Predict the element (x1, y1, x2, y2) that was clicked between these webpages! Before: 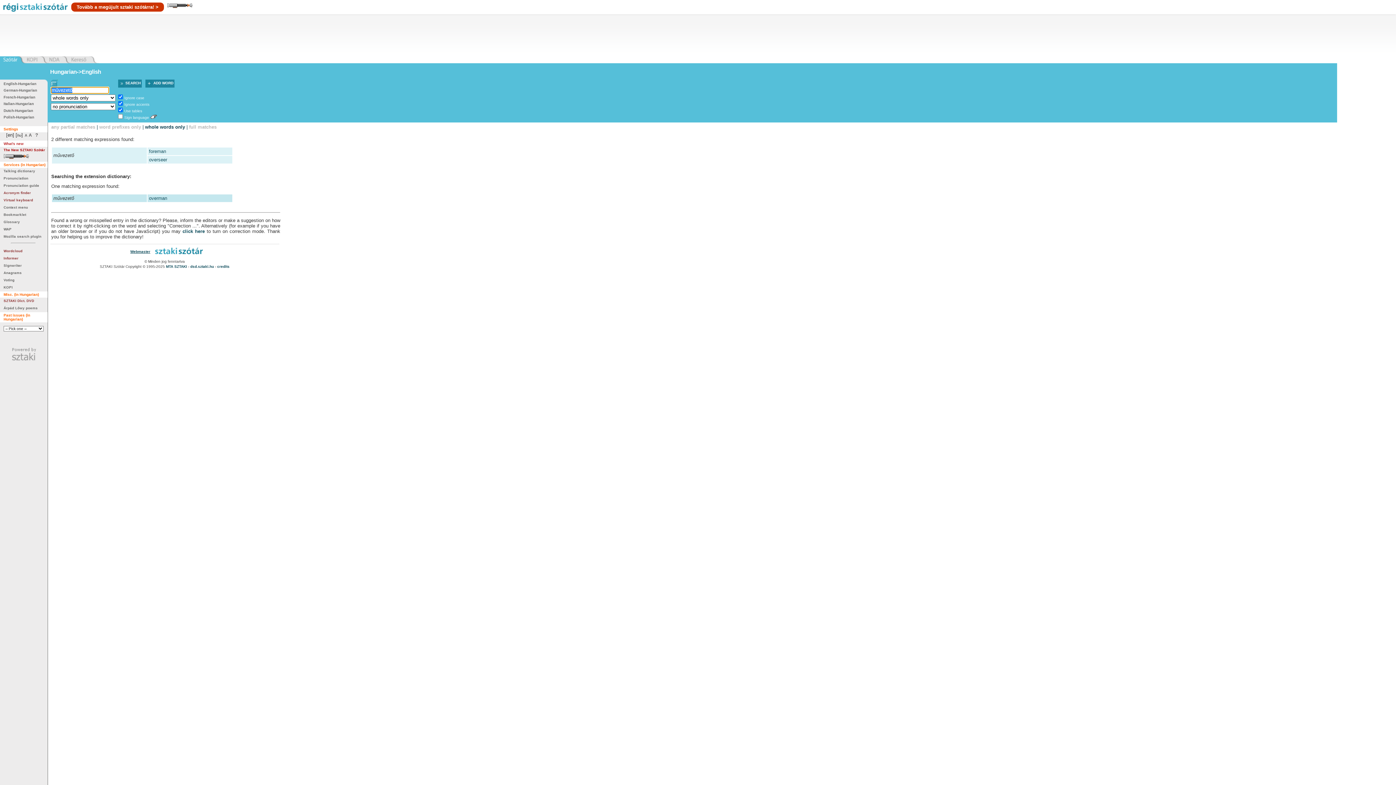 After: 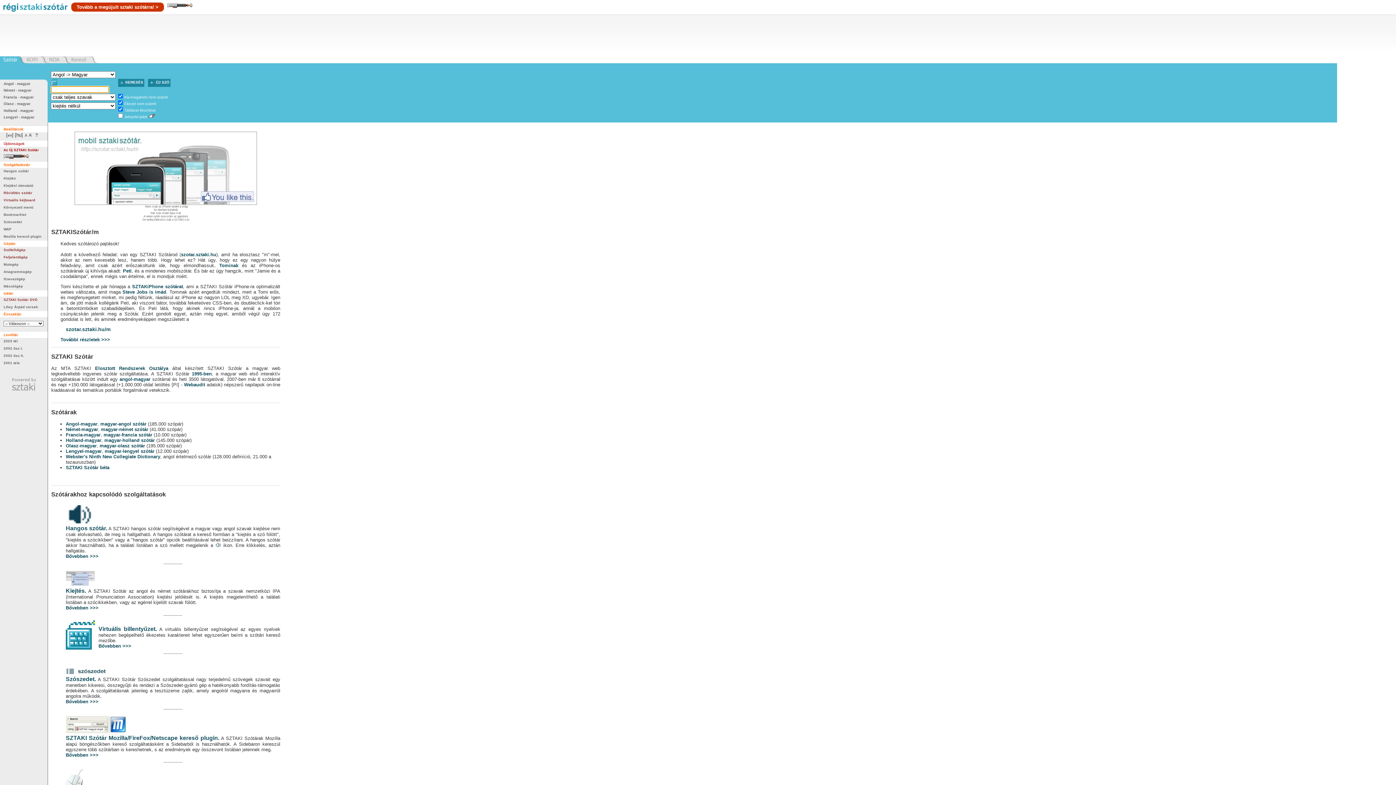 Action: bbox: (0, 0, 71, 11)